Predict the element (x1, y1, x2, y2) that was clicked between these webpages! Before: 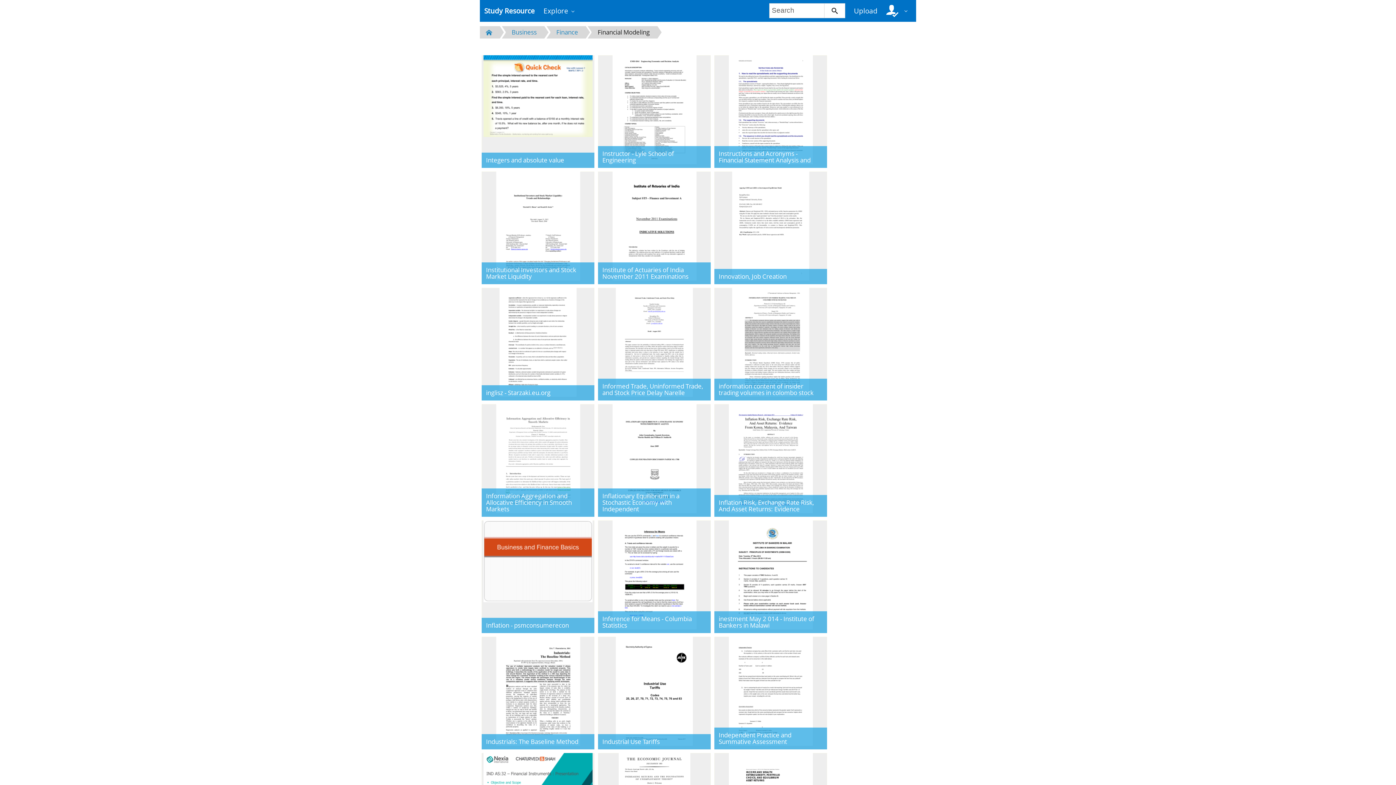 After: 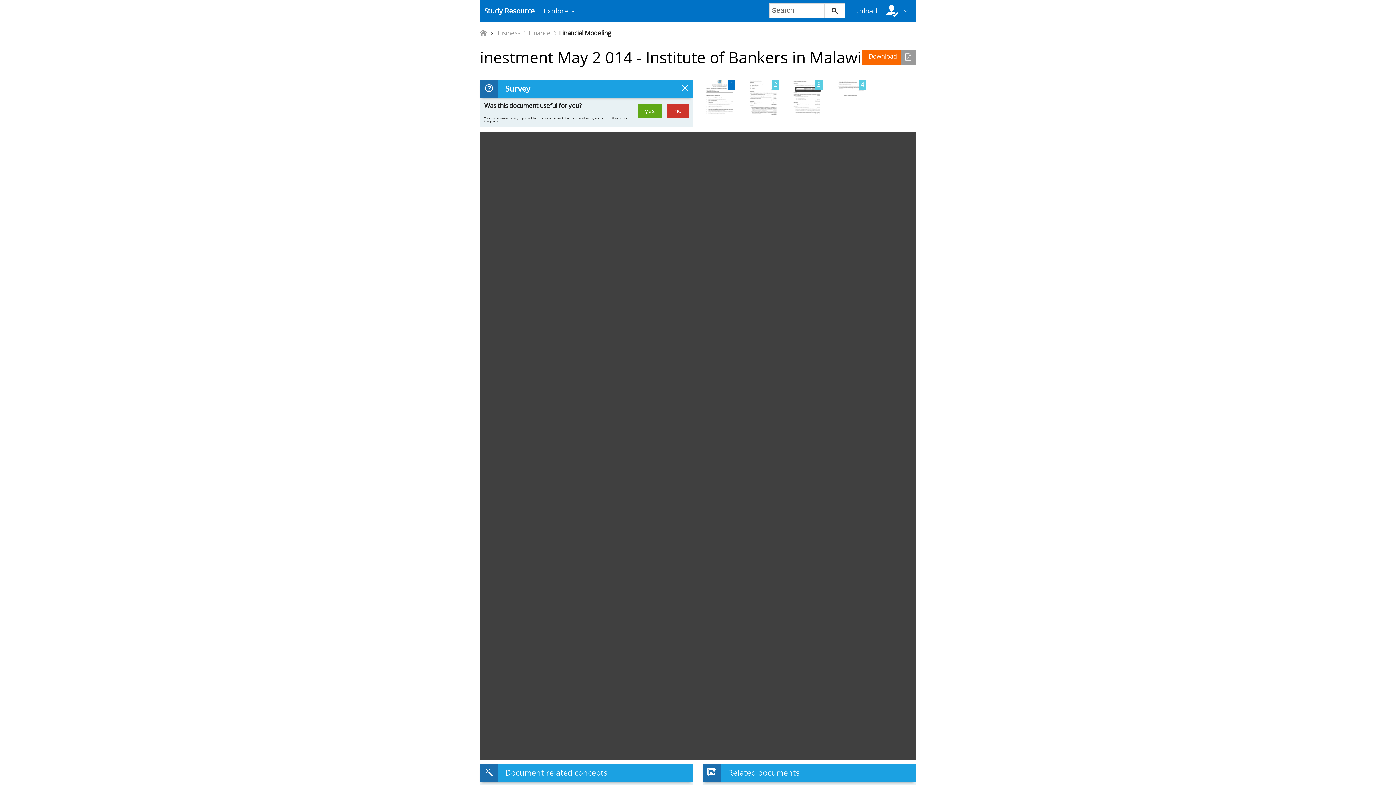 Action: label: inestment May 2 014 - Institute of Bankers in Malawi bbox: (714, 520, 827, 633)